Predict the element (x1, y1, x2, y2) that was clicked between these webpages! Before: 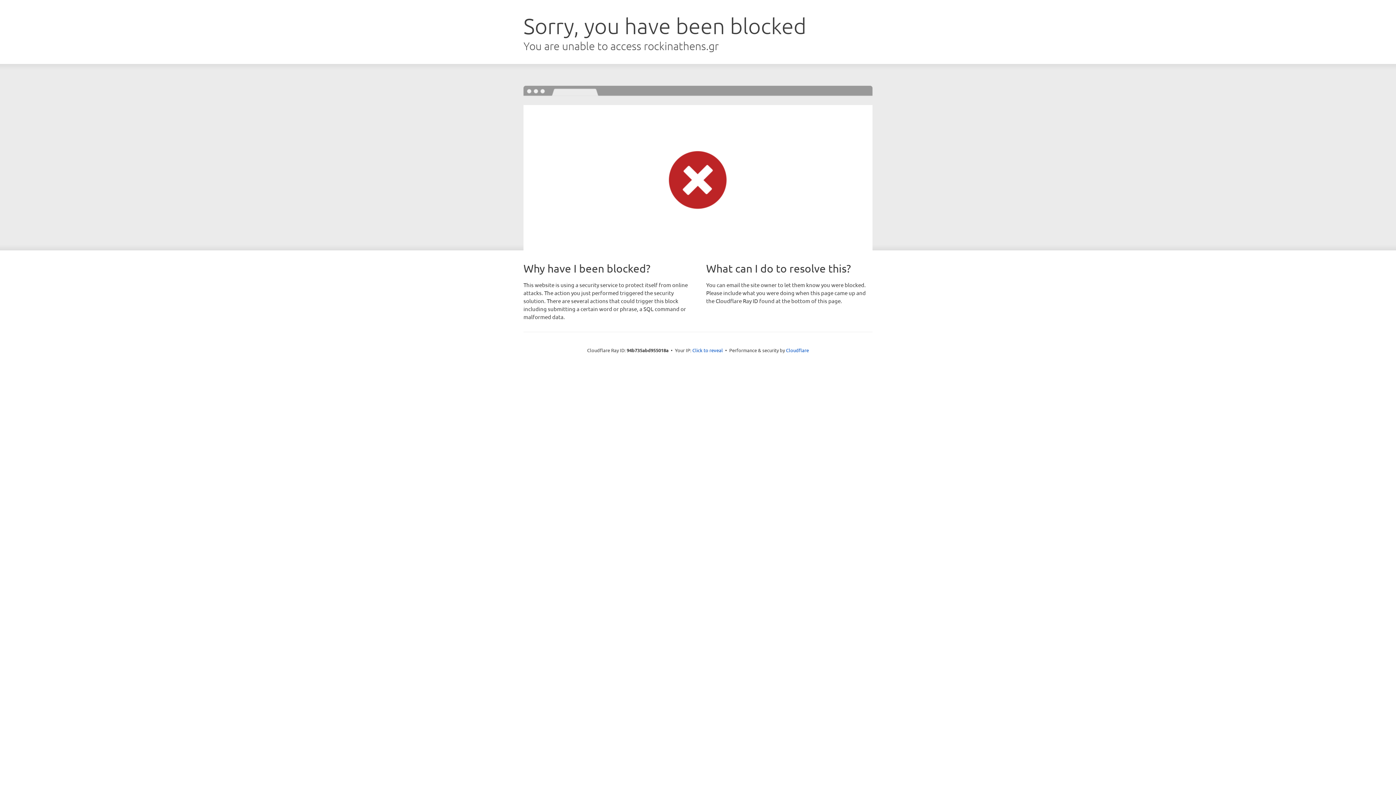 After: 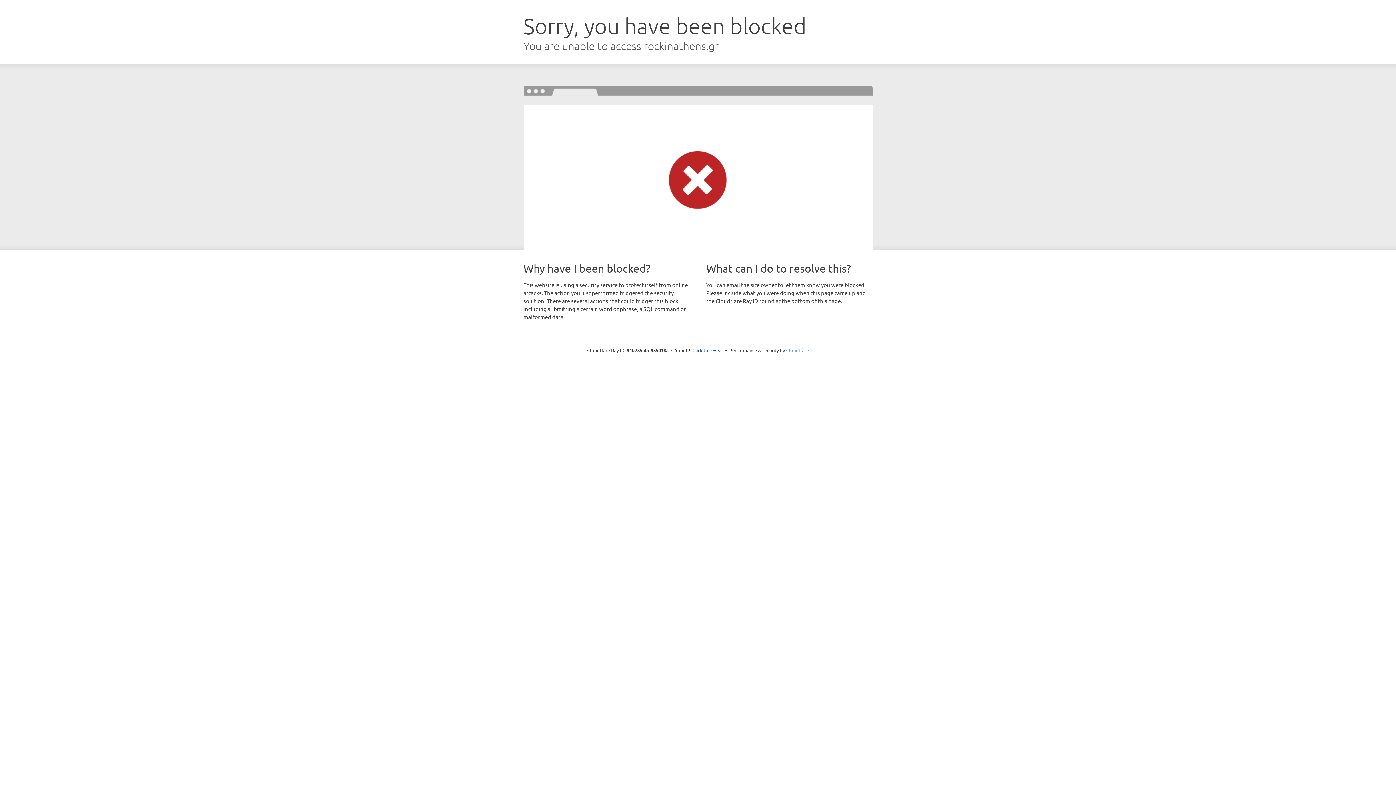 Action: label: Cloudflare bbox: (786, 347, 809, 353)